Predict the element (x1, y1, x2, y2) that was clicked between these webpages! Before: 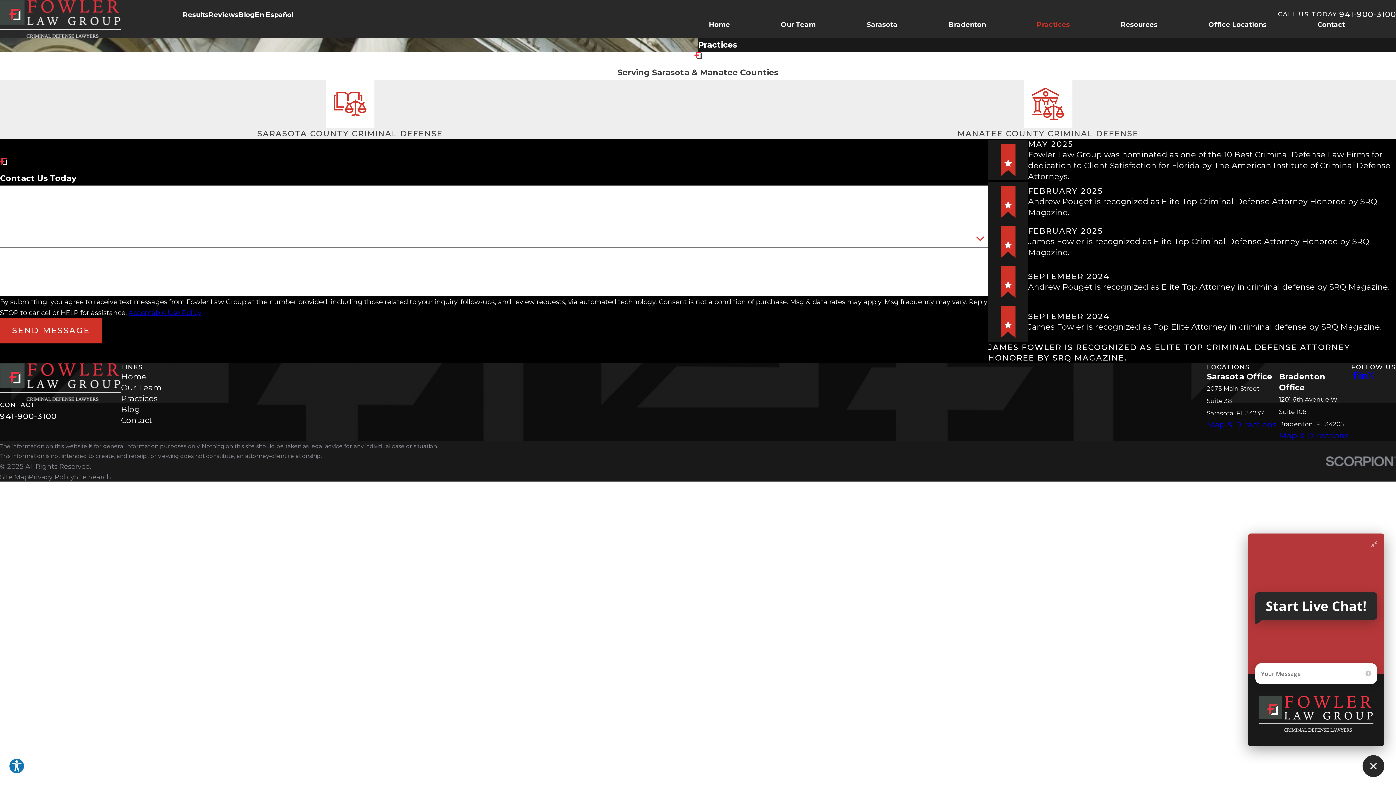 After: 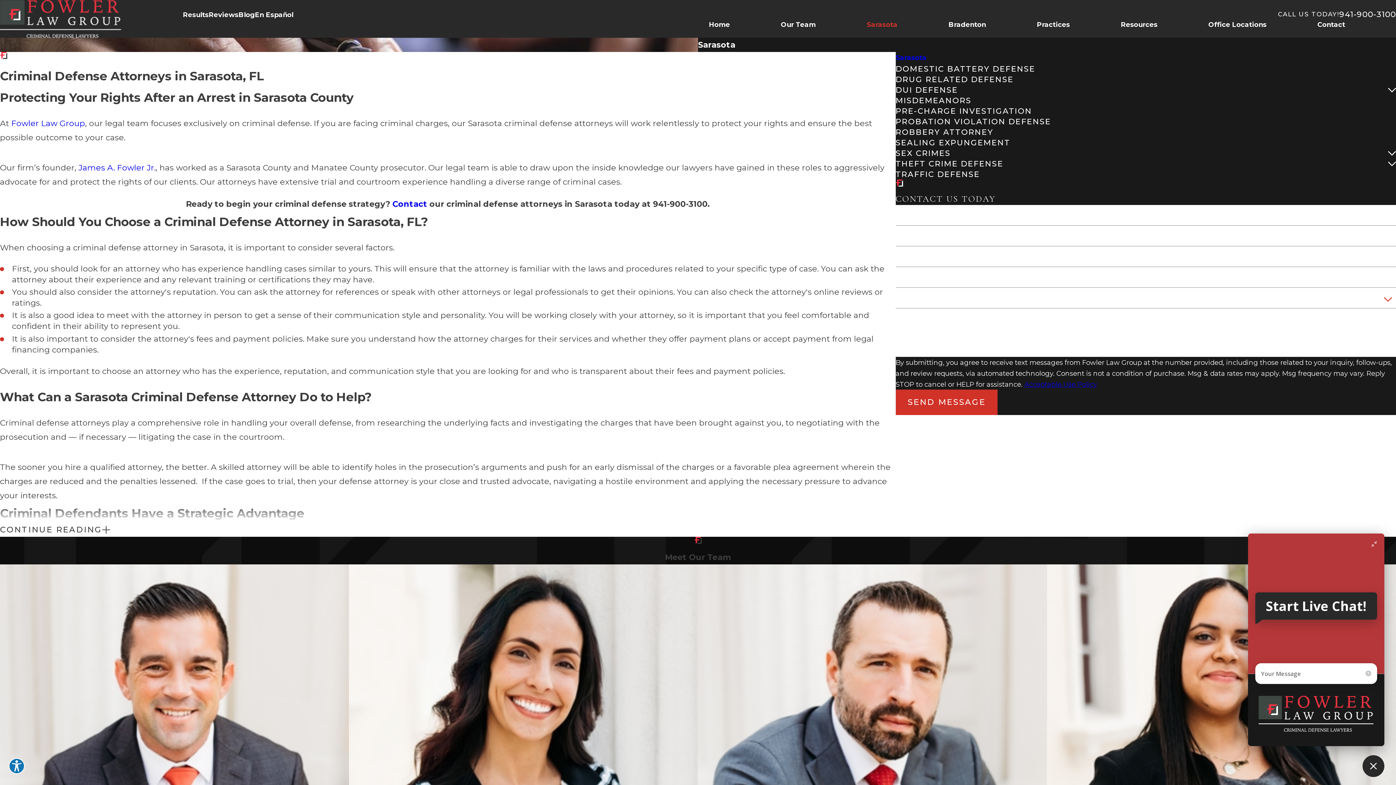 Action: label: SARASOTA COUNTY CRIMINAL DEFENSE bbox: (0, 79, 700, 138)